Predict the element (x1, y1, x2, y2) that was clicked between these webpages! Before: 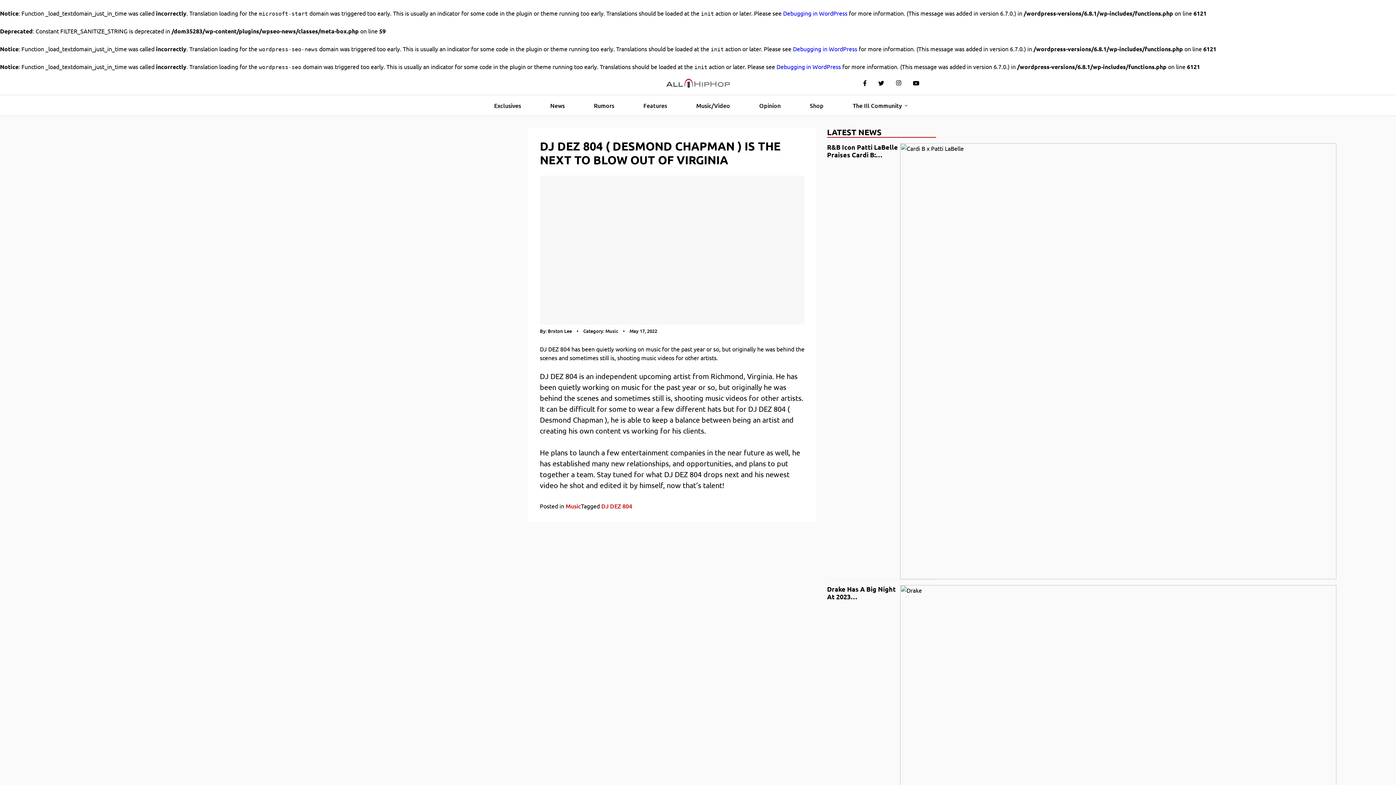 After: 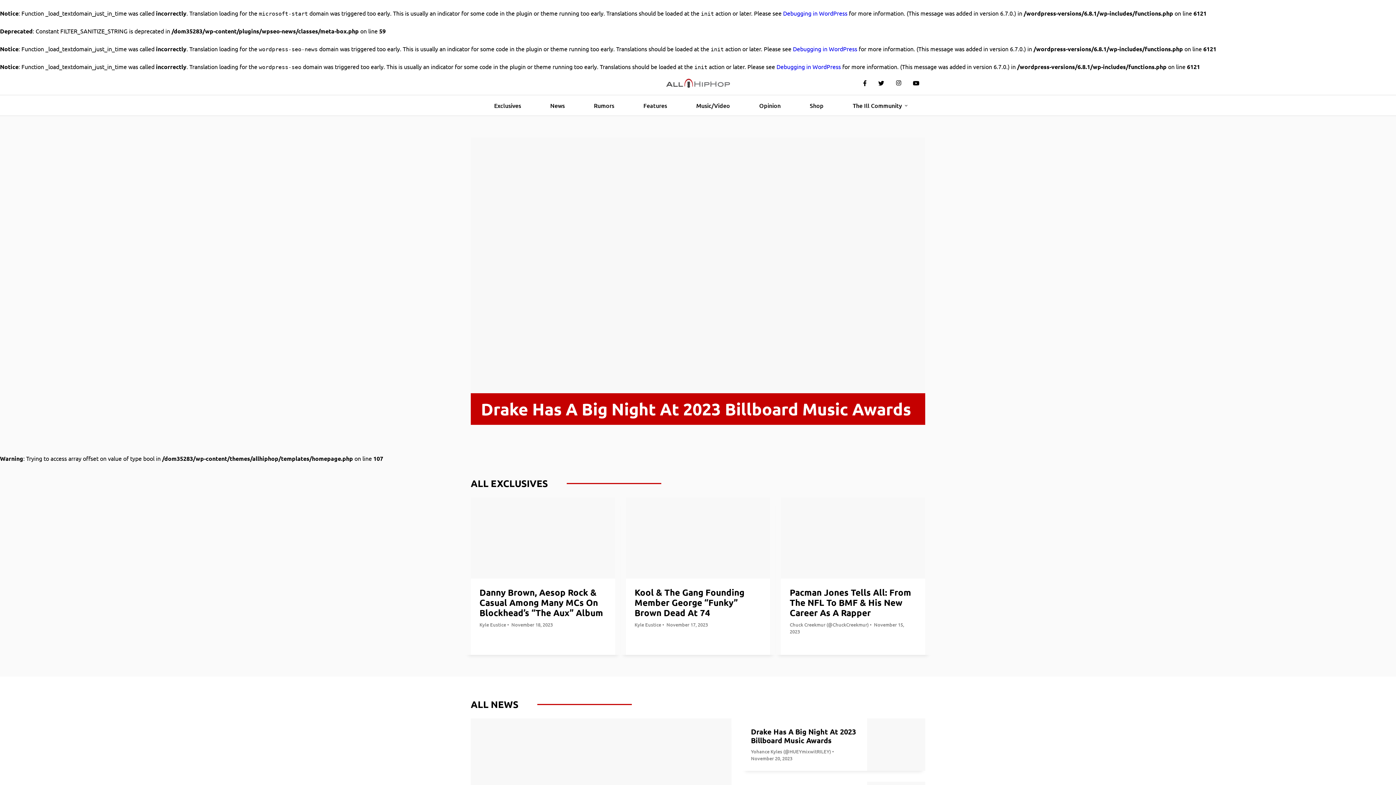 Action: label: AllHipHop bbox: (666, 78, 730, 87)